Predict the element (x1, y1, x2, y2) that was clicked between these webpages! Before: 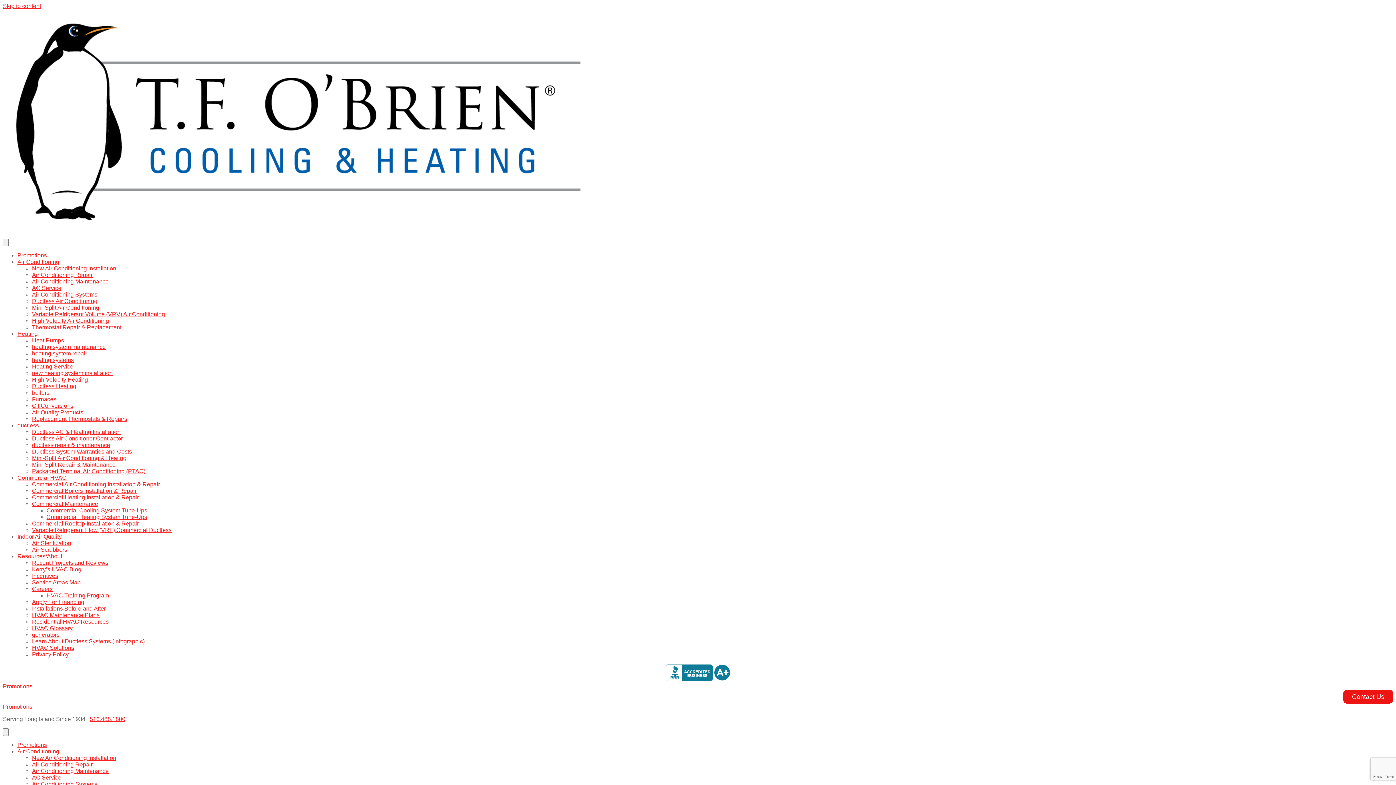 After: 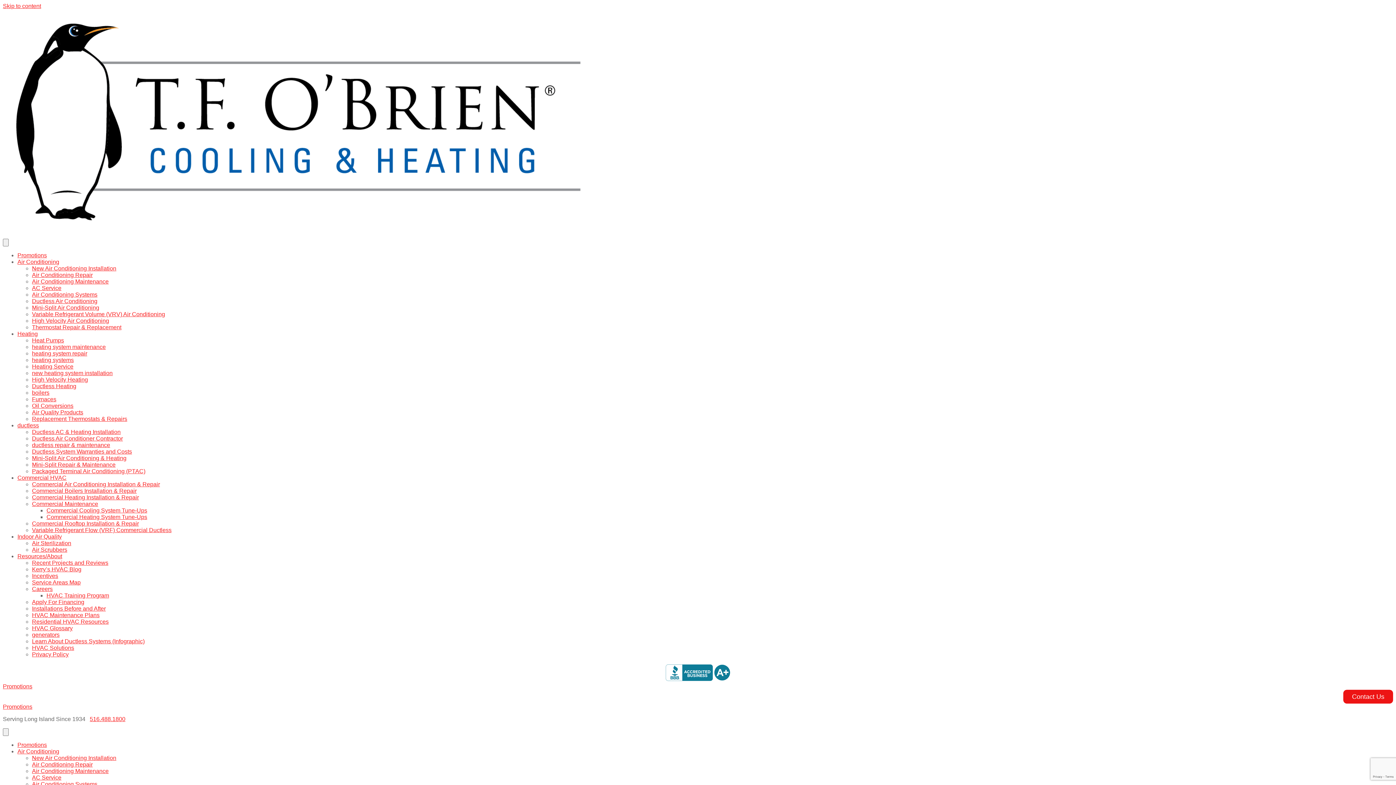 Action: label: Apply For Financing bbox: (32, 599, 84, 605)